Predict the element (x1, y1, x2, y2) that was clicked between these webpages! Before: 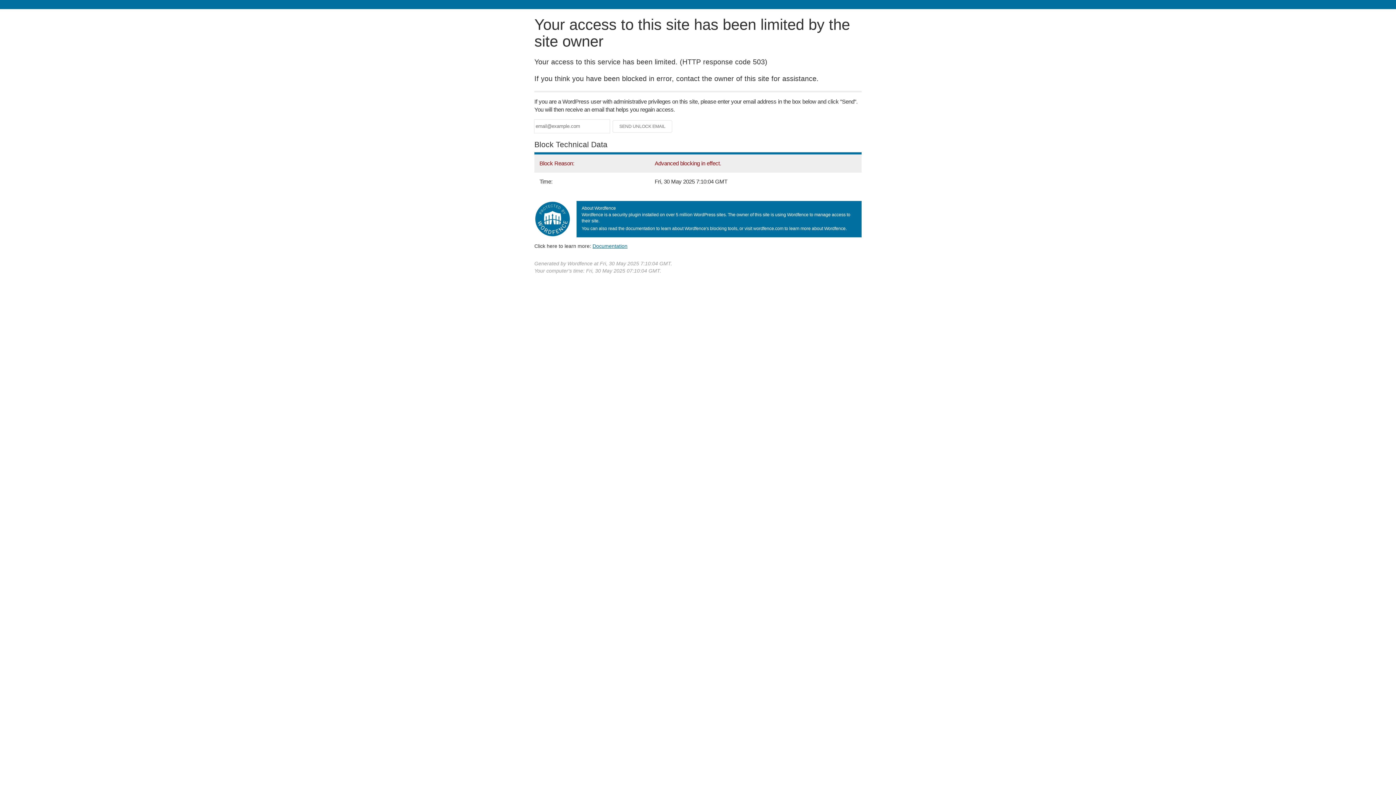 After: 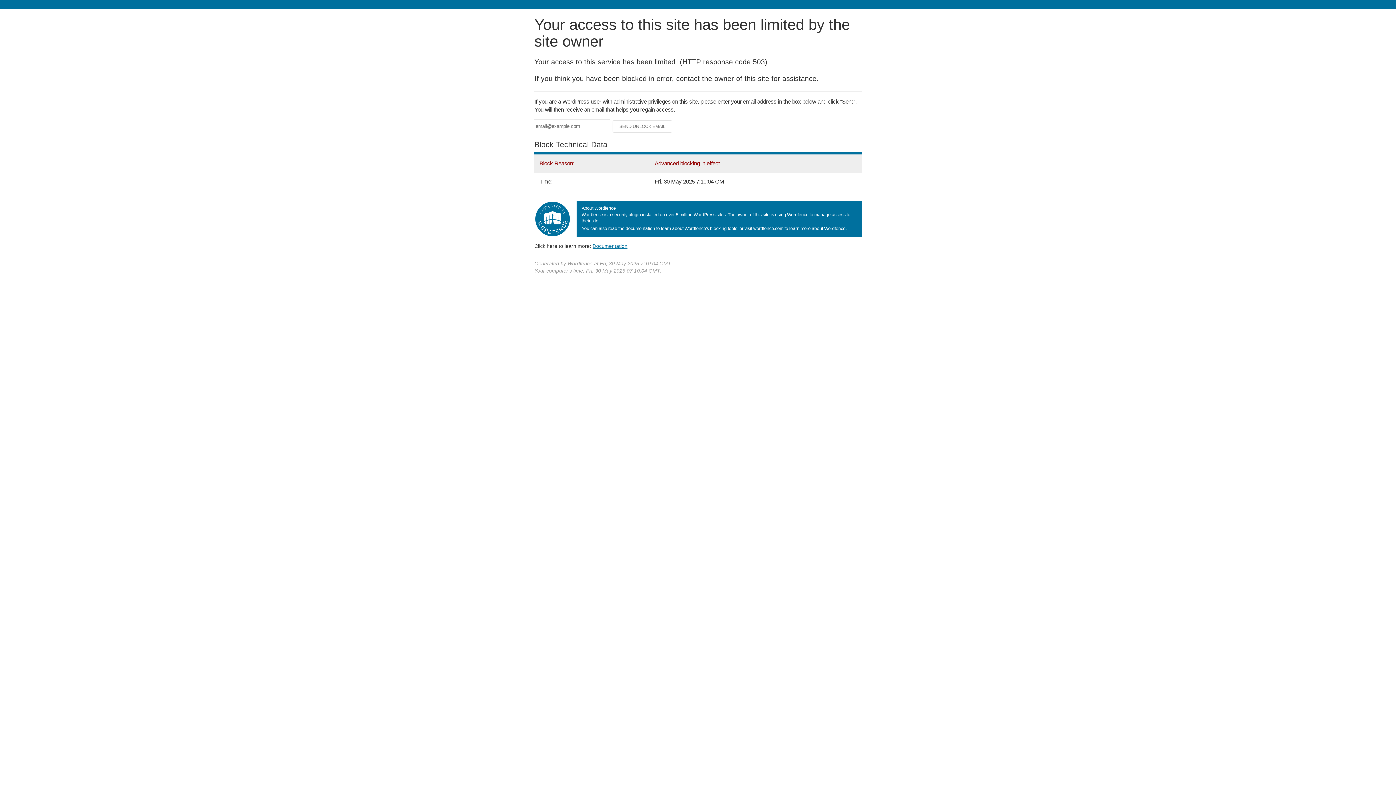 Action: label: Documentation bbox: (592, 243, 627, 248)